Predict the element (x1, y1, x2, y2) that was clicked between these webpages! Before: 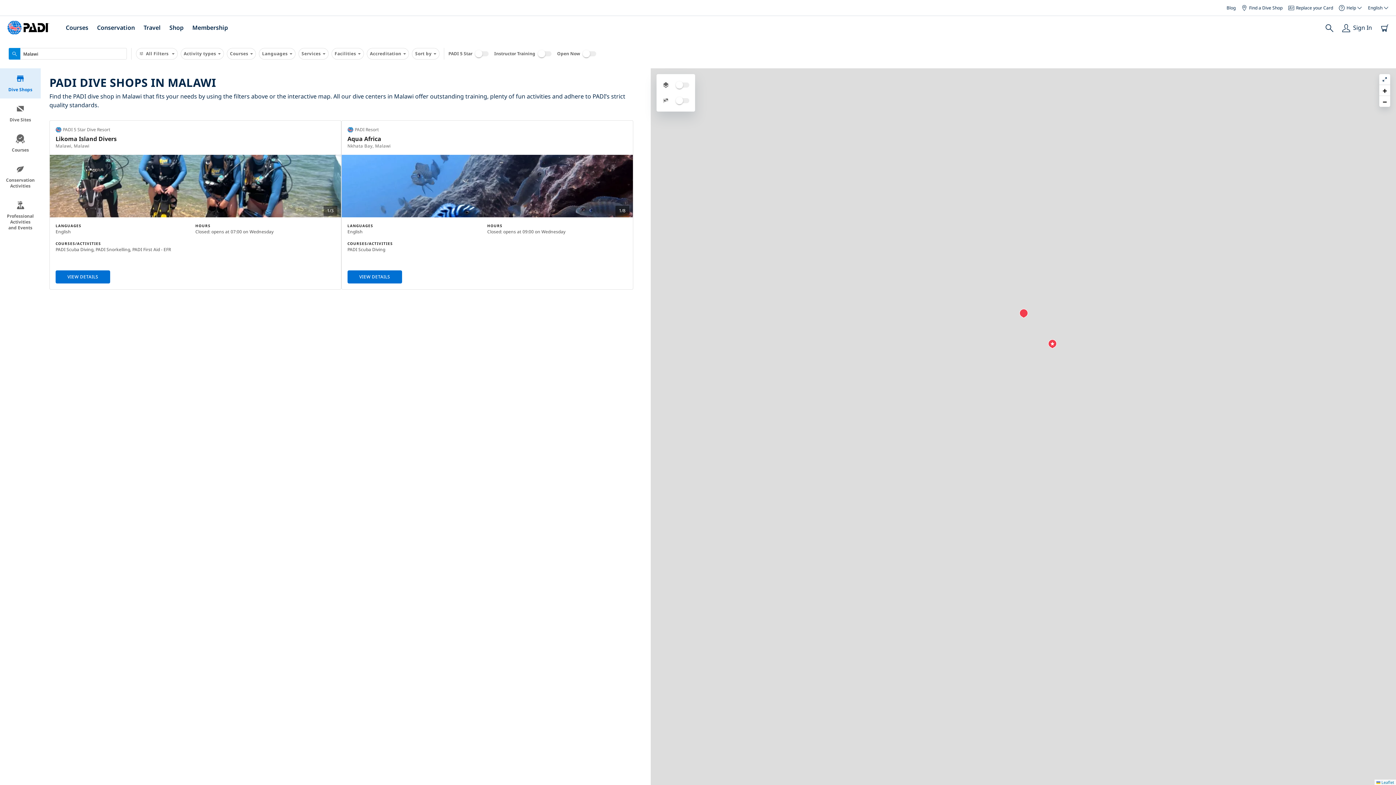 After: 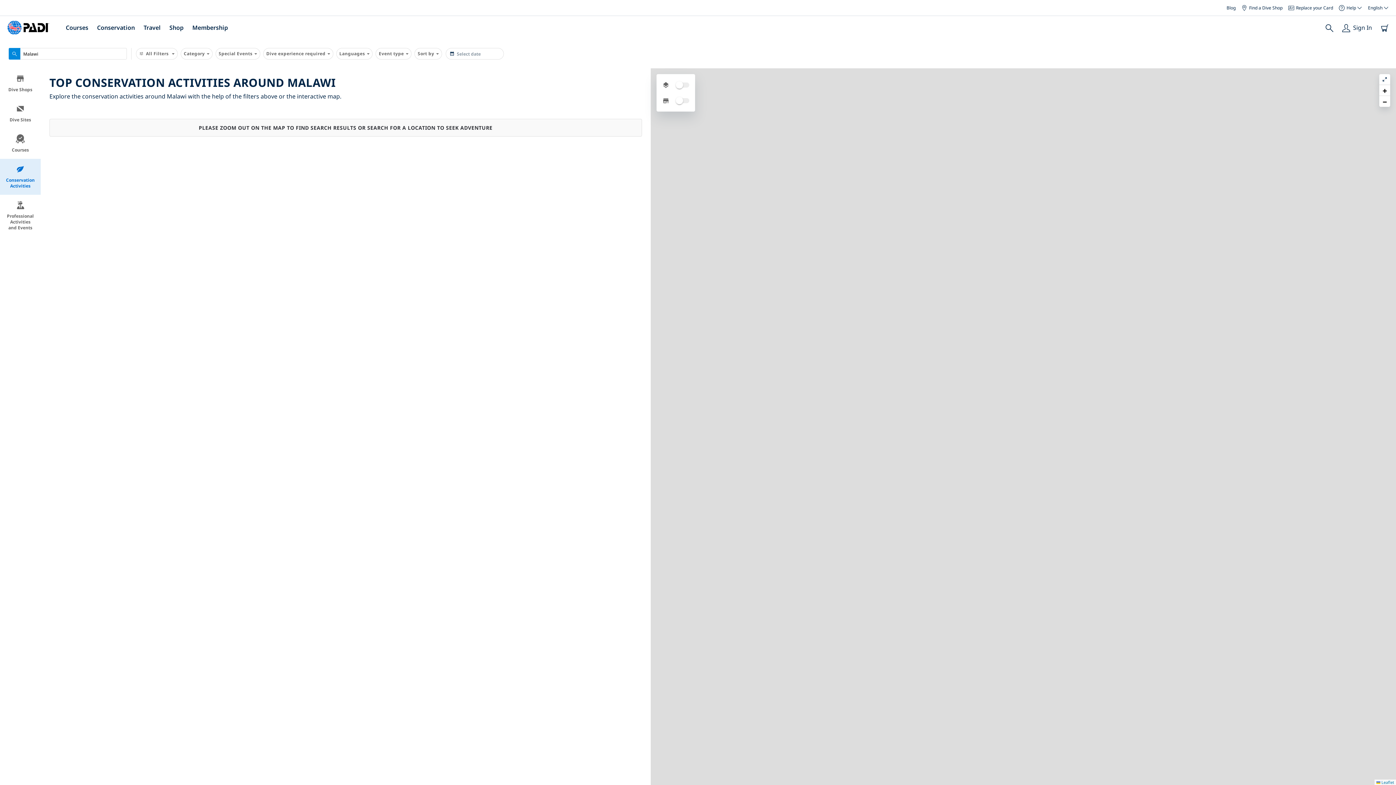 Action: bbox: (0, 160, 40, 196) label: Conservation Activities